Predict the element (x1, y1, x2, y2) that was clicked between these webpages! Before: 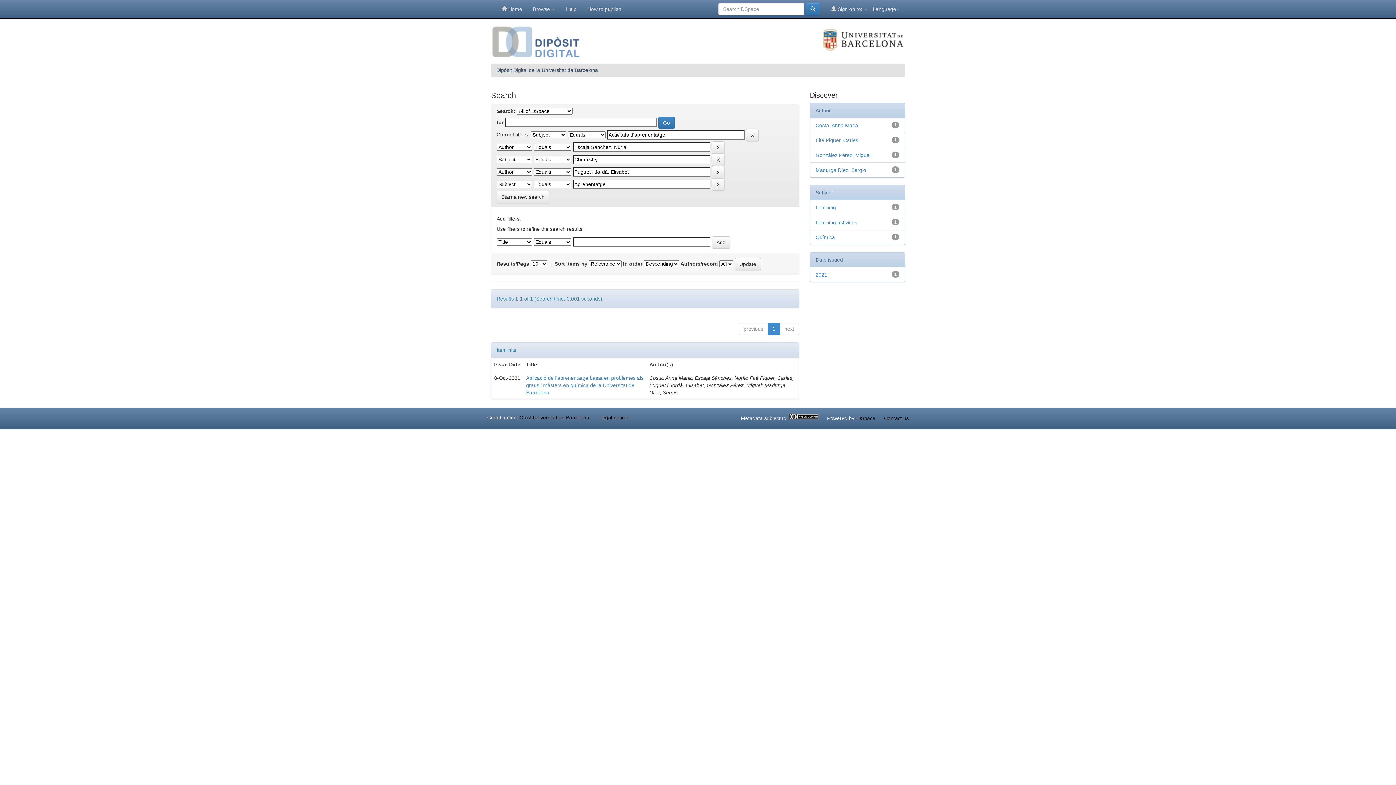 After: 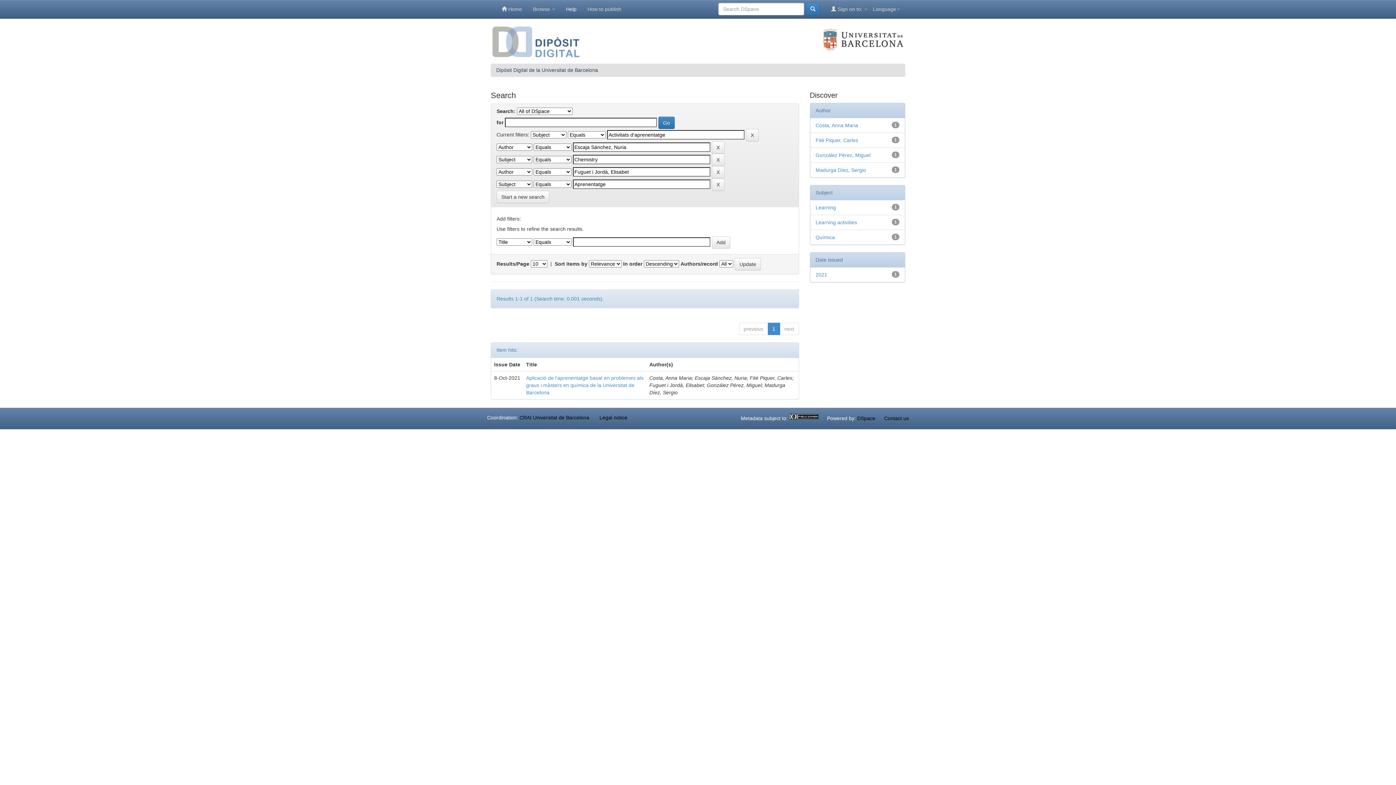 Action: label: Help bbox: (560, 0, 582, 18)